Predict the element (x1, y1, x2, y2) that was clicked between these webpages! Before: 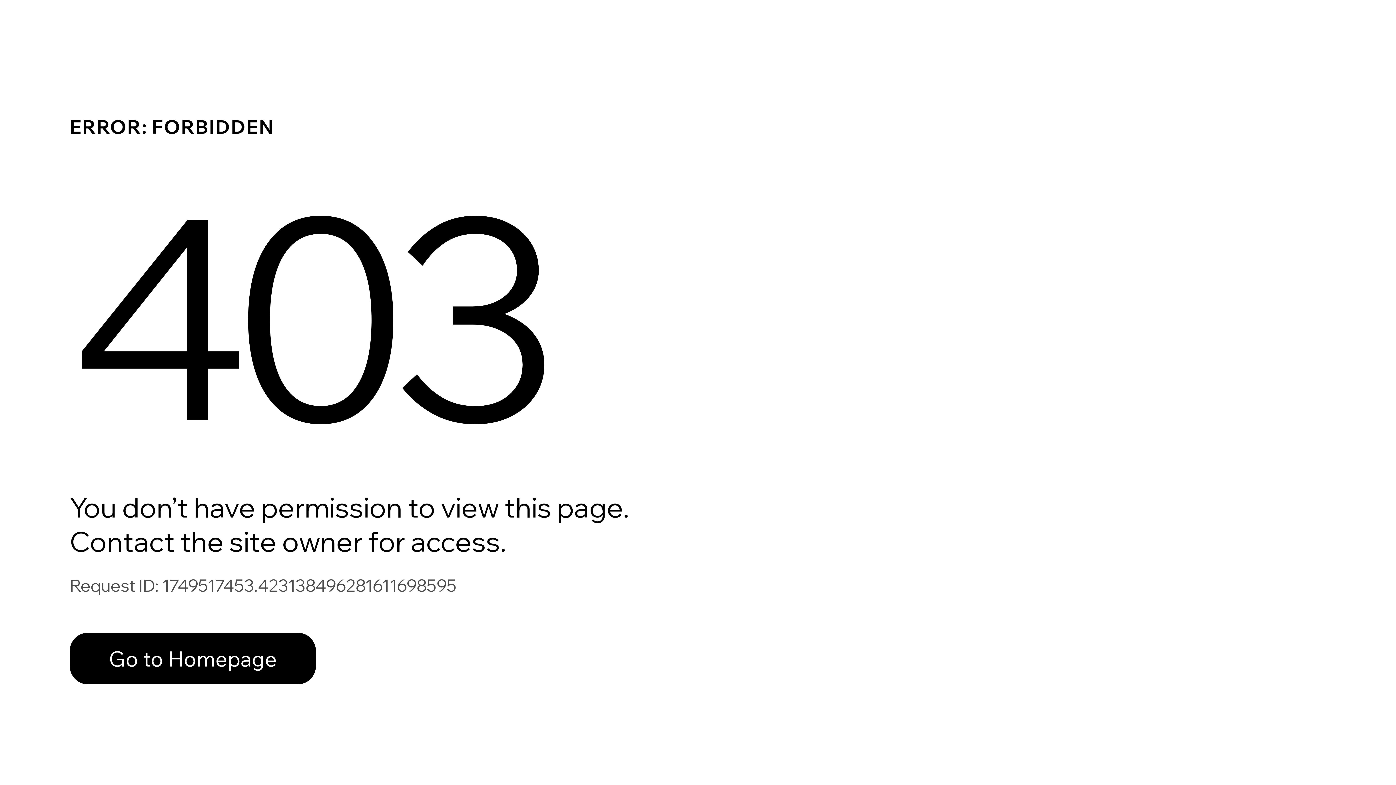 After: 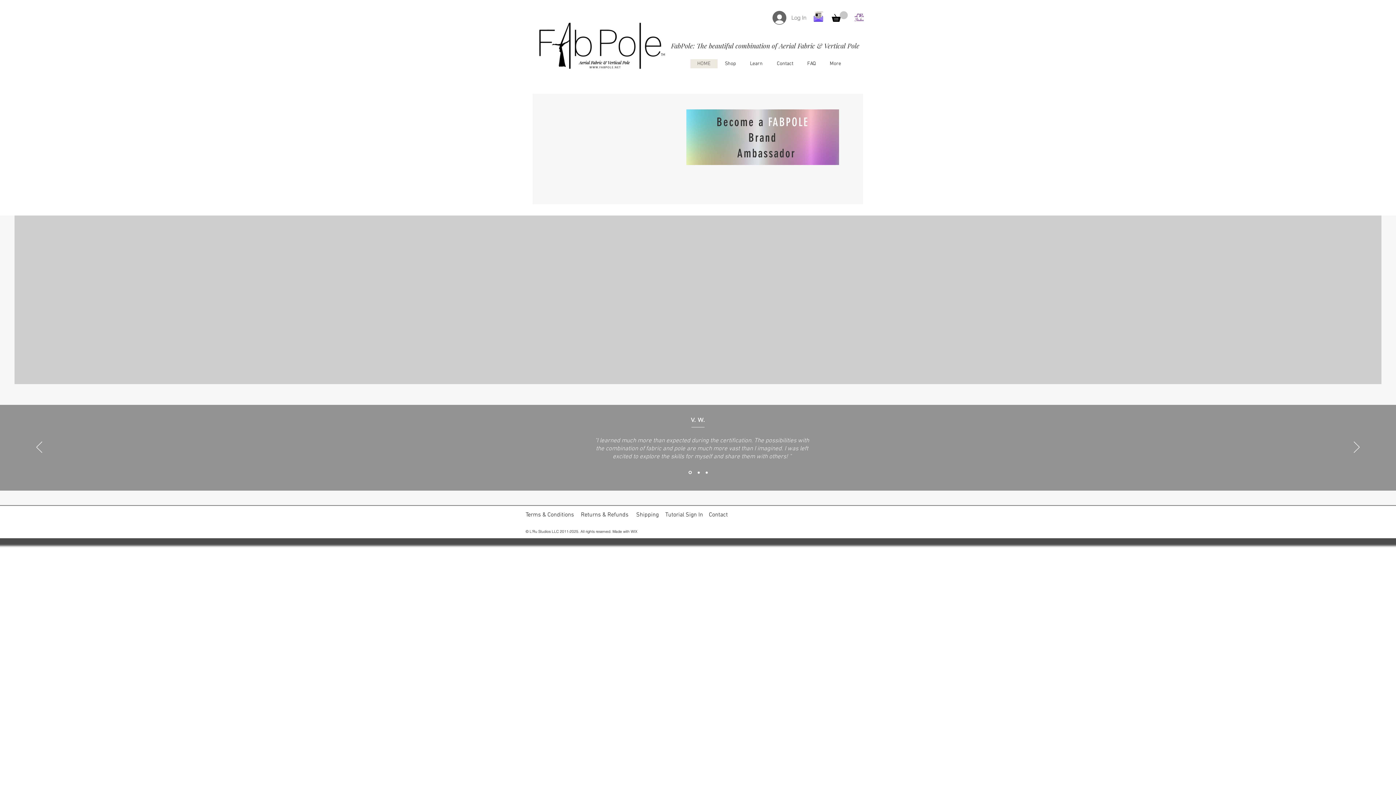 Action: label: Go to Homepage bbox: (69, 633, 316, 684)